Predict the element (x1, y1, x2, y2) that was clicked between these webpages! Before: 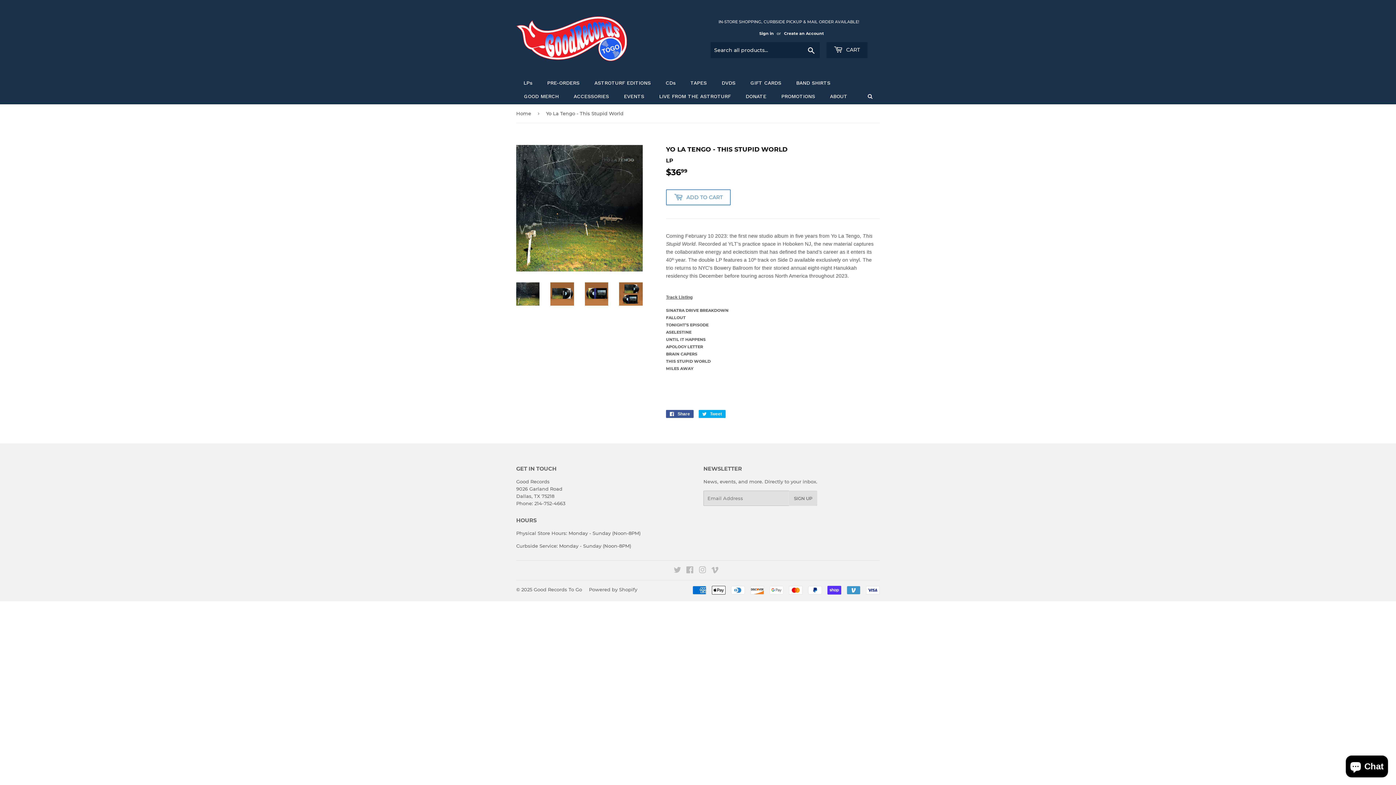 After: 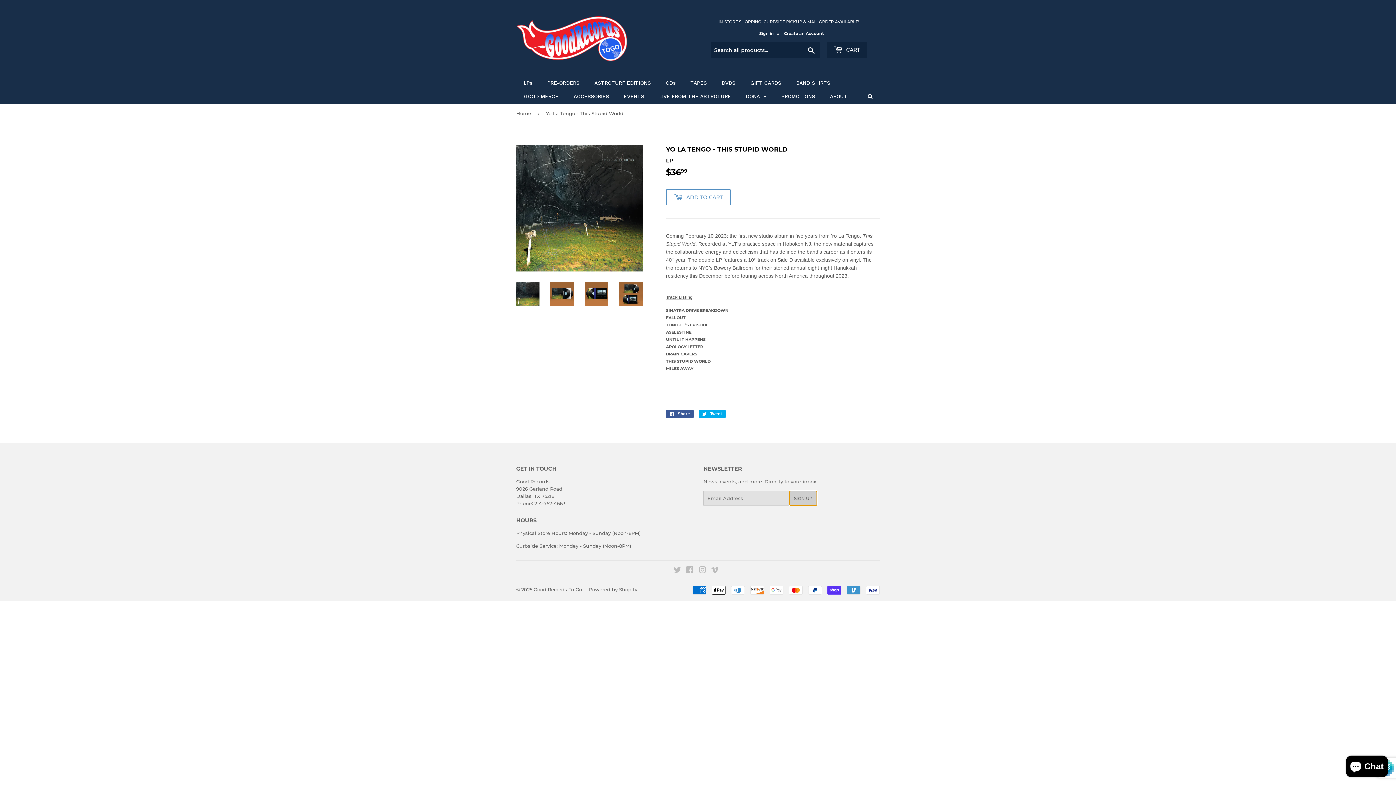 Action: bbox: (789, 490, 817, 506) label: SIGN UP